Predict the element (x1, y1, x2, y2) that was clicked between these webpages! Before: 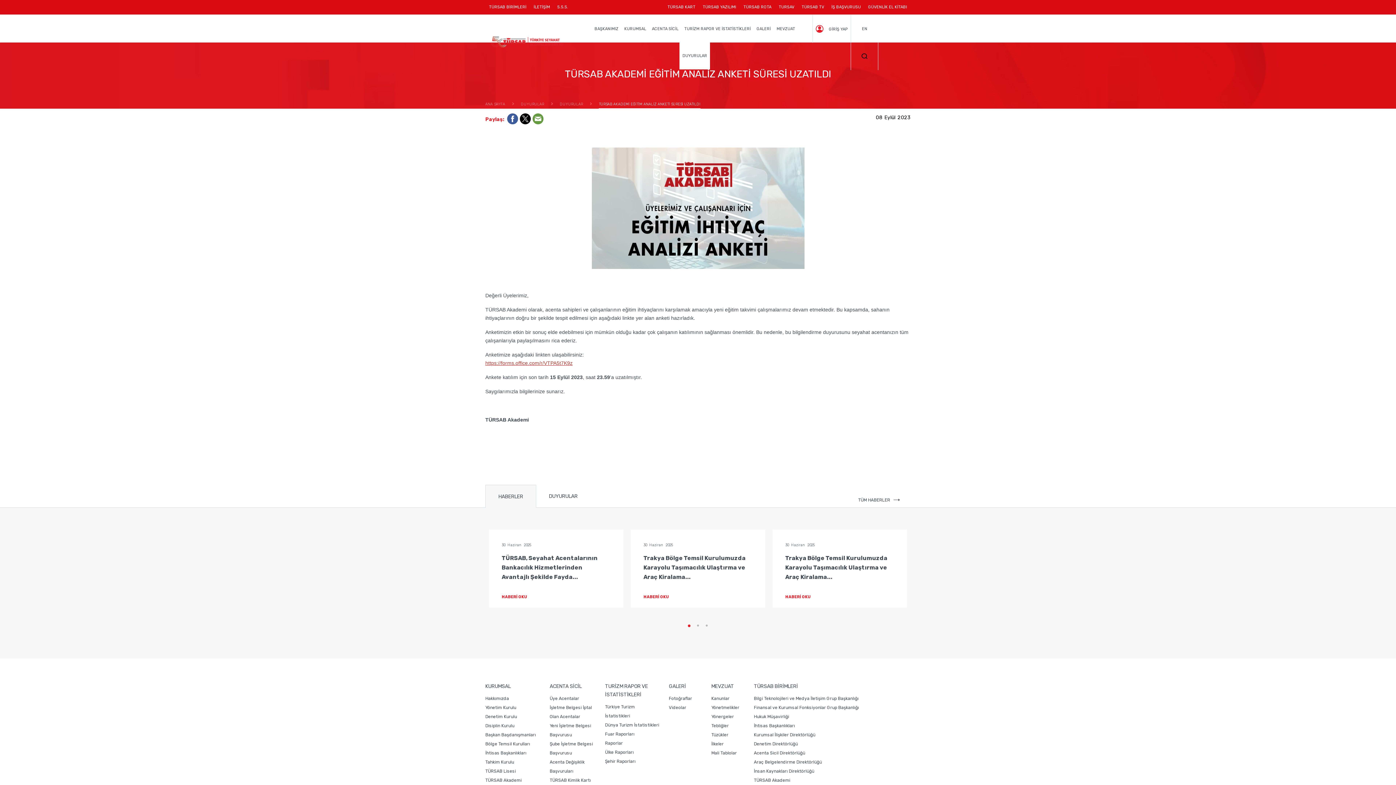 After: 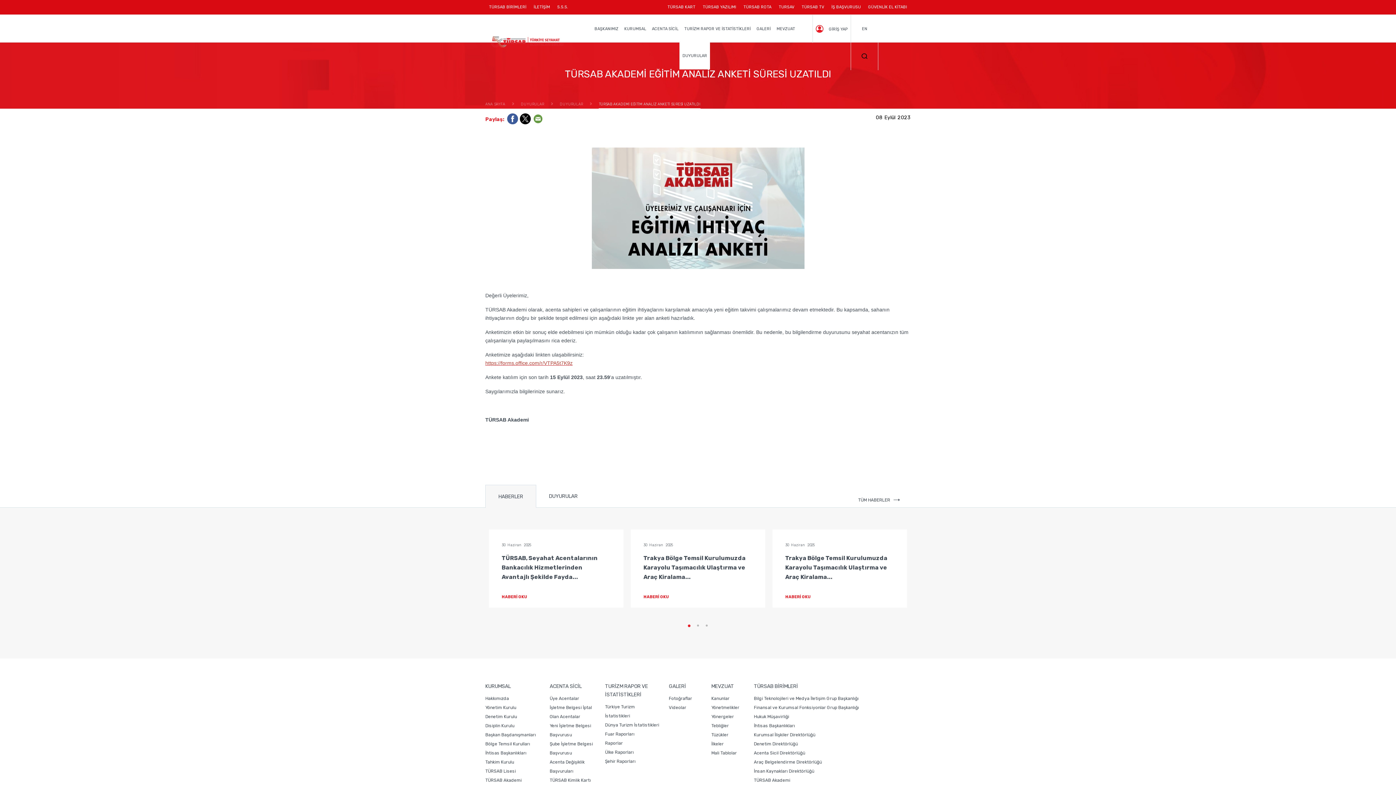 Action: bbox: (532, 113, 543, 124)